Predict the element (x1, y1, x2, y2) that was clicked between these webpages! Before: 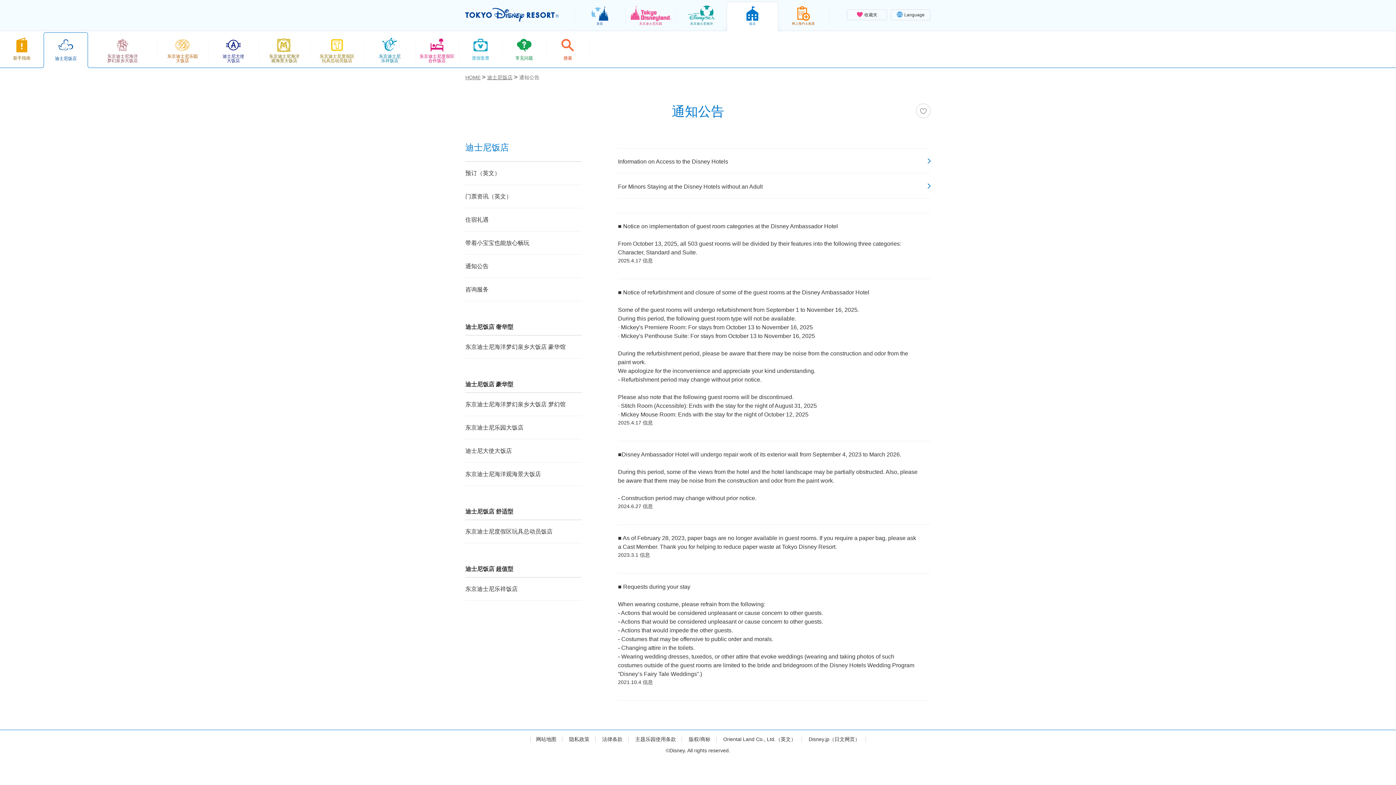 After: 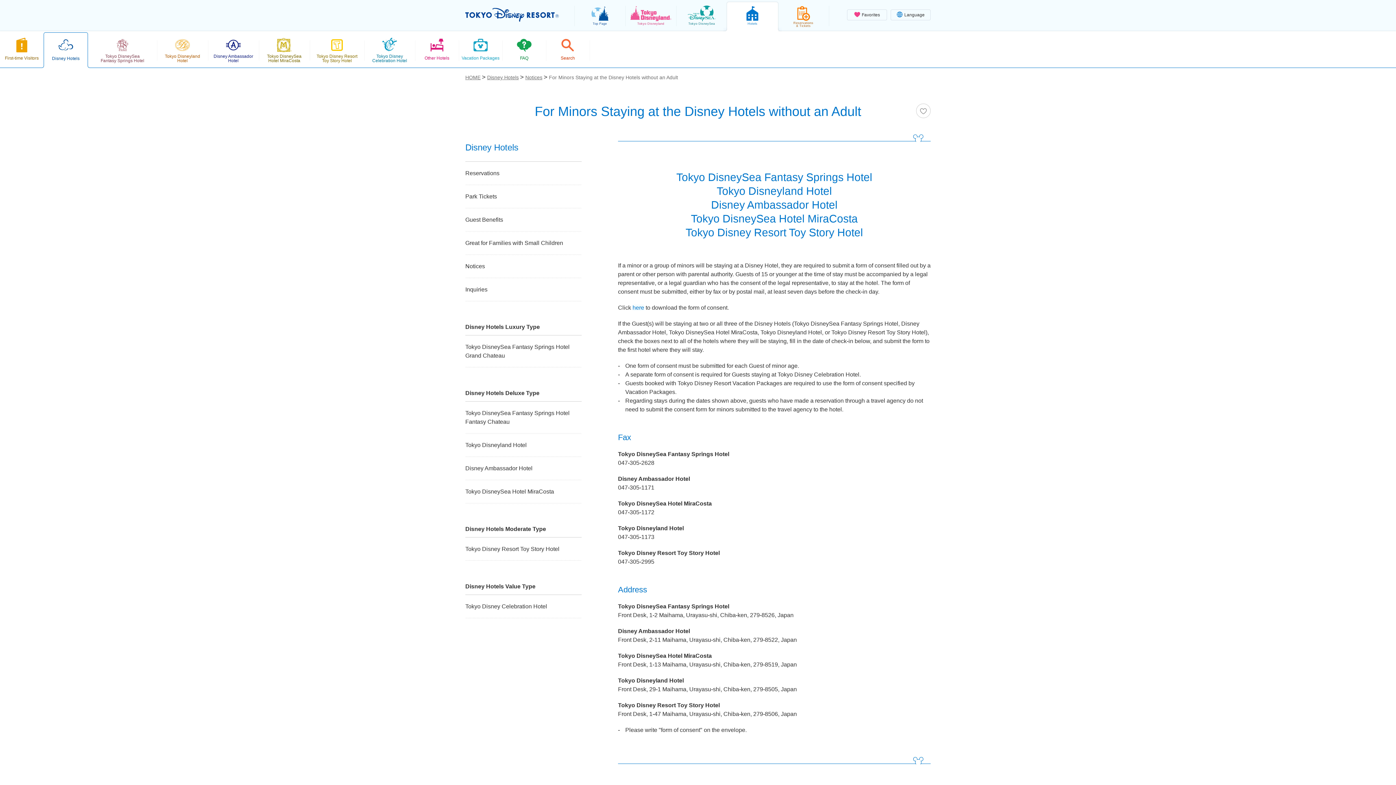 Action: bbox: (618, 173, 930, 198) label: For Minors Staying at the Disney Hotels without an Adult